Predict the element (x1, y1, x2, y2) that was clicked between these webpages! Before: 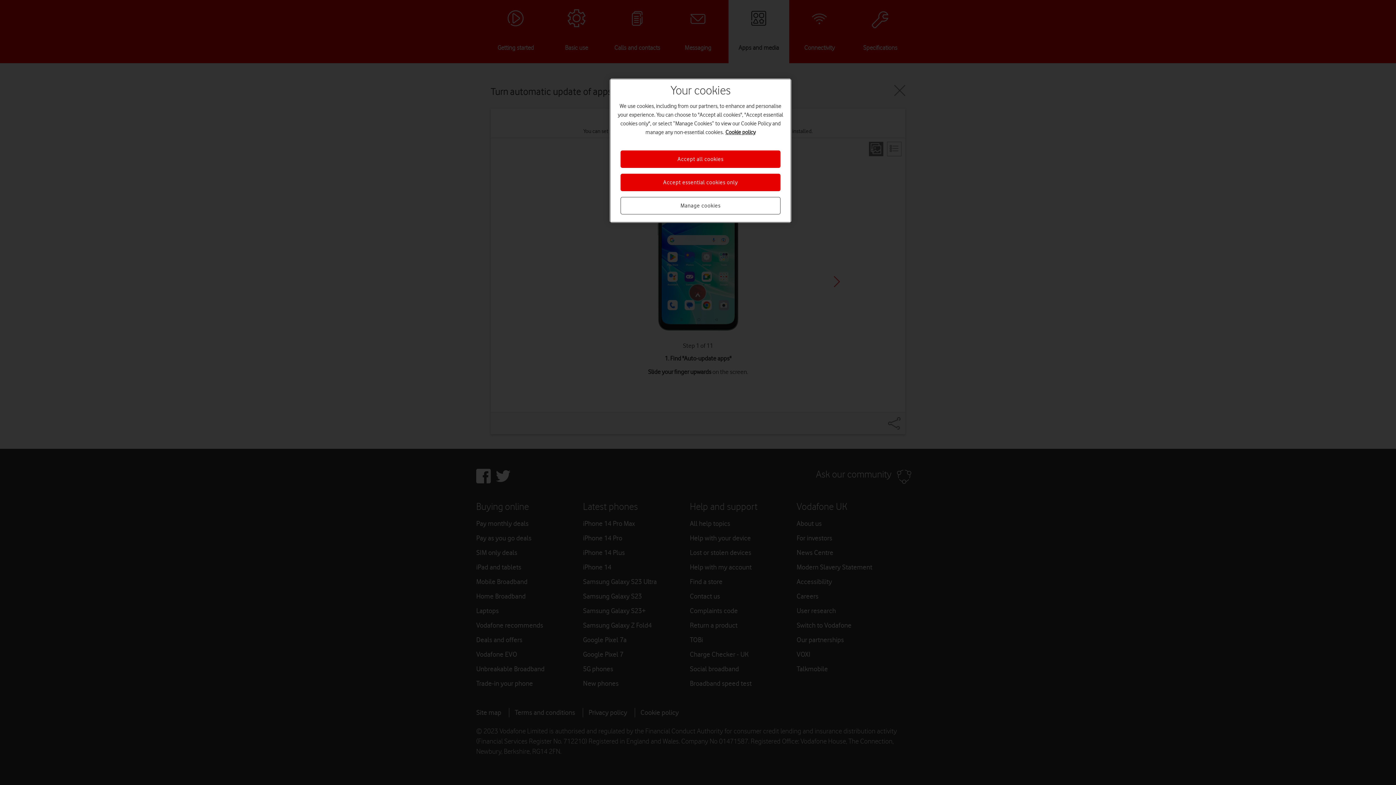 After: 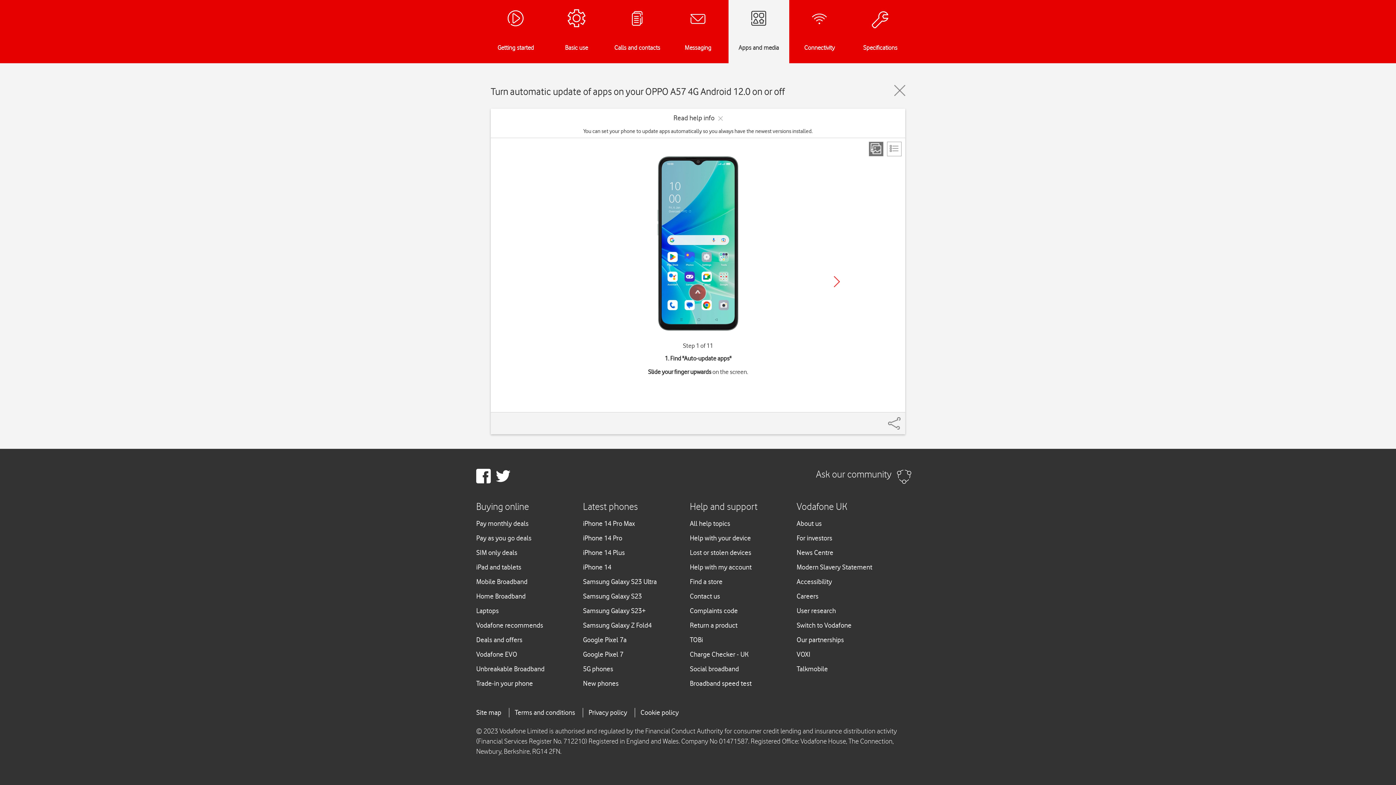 Action: bbox: (620, 150, 780, 168) label: Accept all cookies